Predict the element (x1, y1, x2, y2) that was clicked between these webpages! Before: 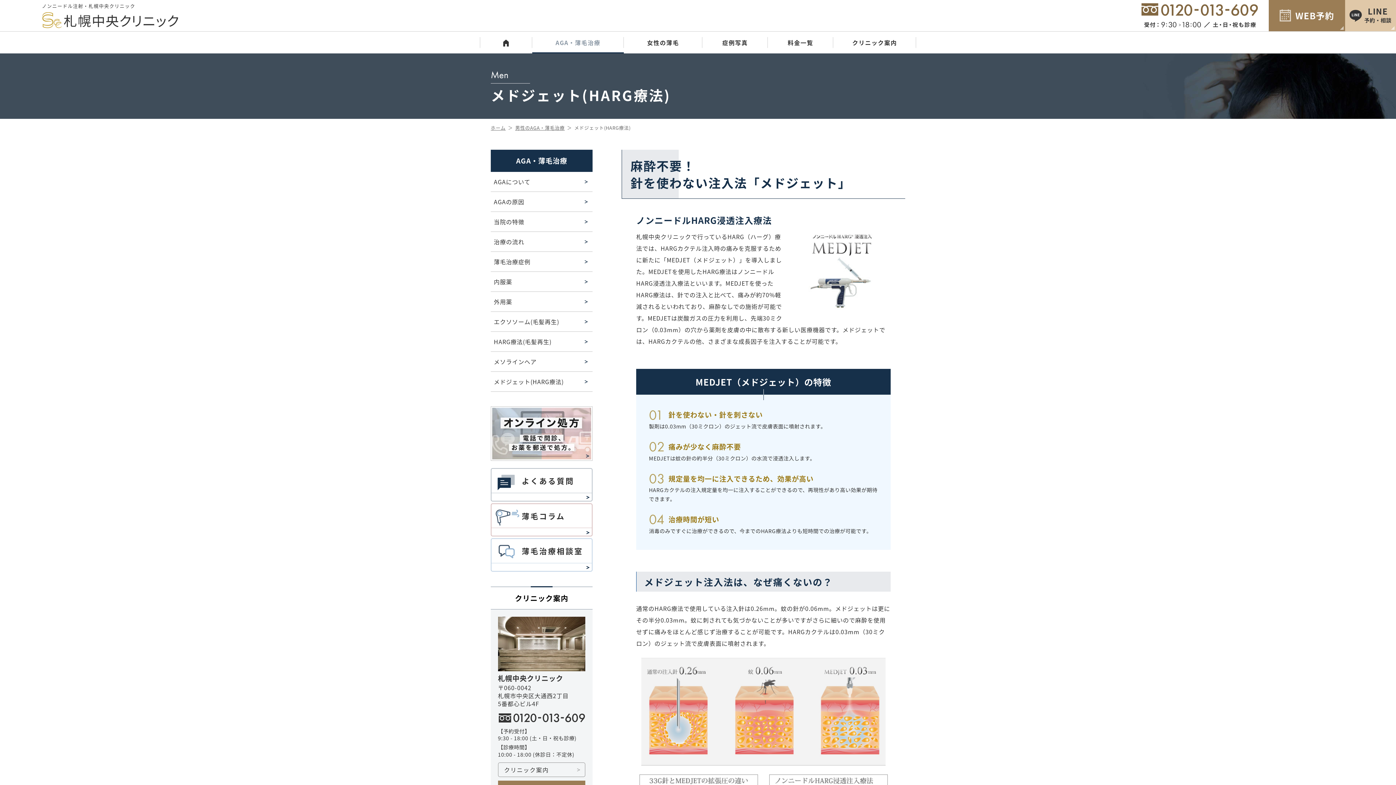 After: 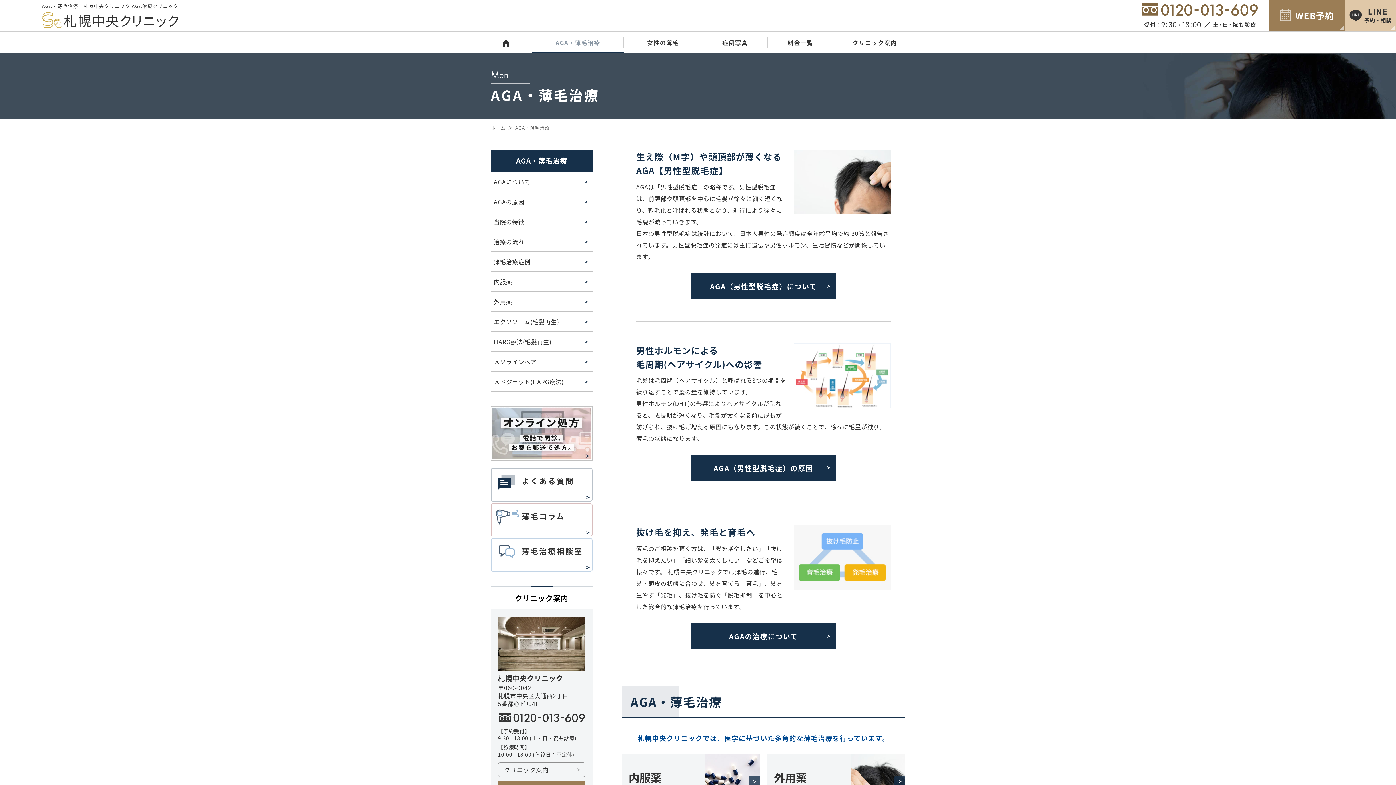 Action: bbox: (532, 31, 624, 53) label: AGA・薄毛治療